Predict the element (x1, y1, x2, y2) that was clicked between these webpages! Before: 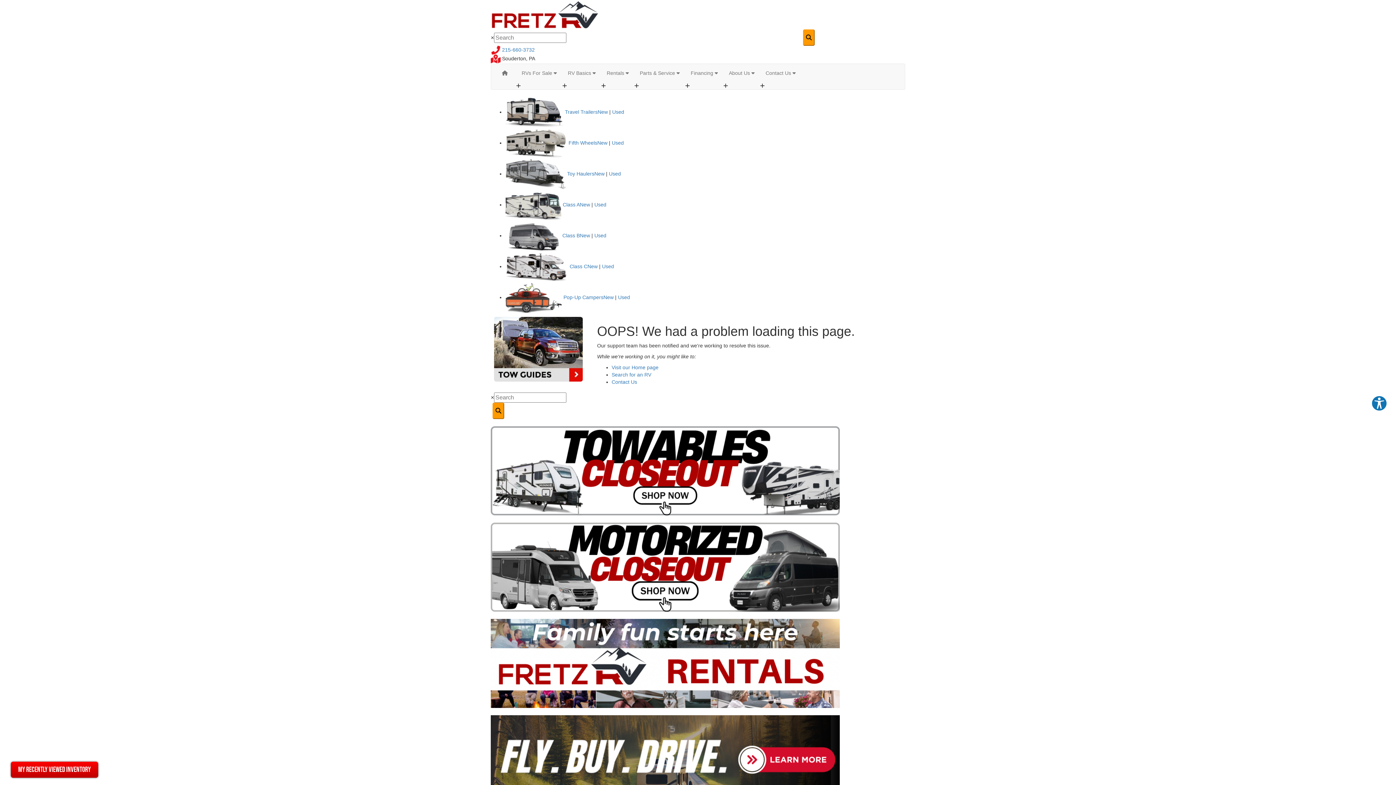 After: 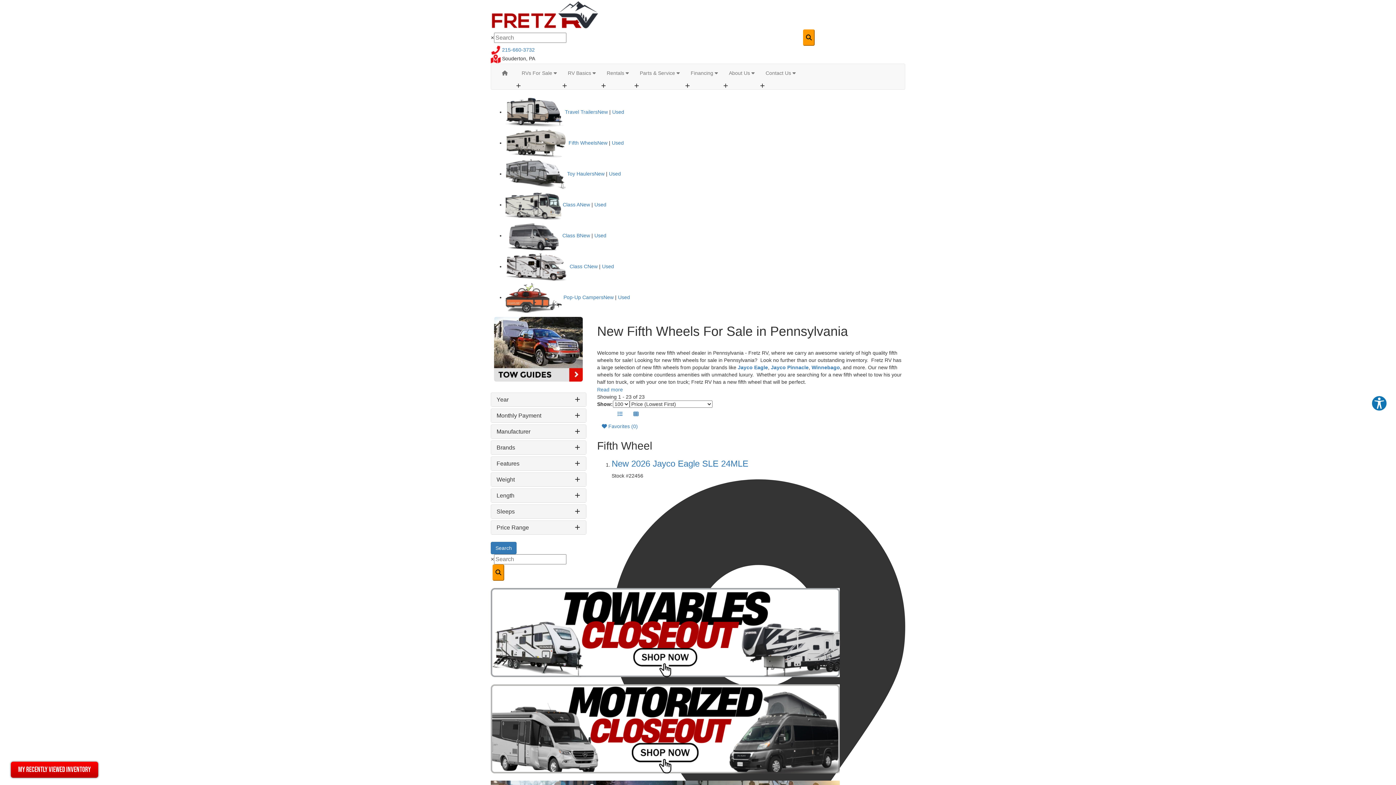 Action: label: New bbox: (597, 140, 607, 145)